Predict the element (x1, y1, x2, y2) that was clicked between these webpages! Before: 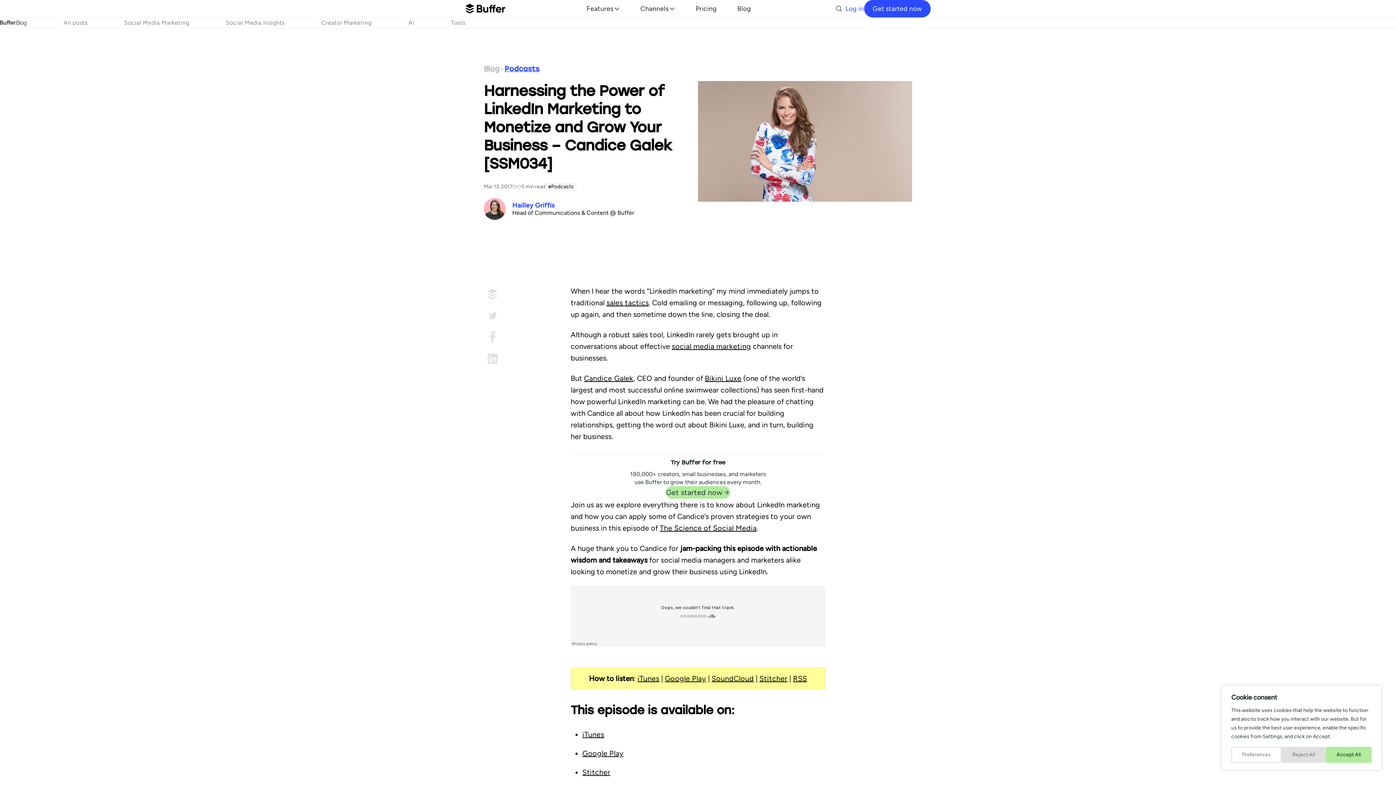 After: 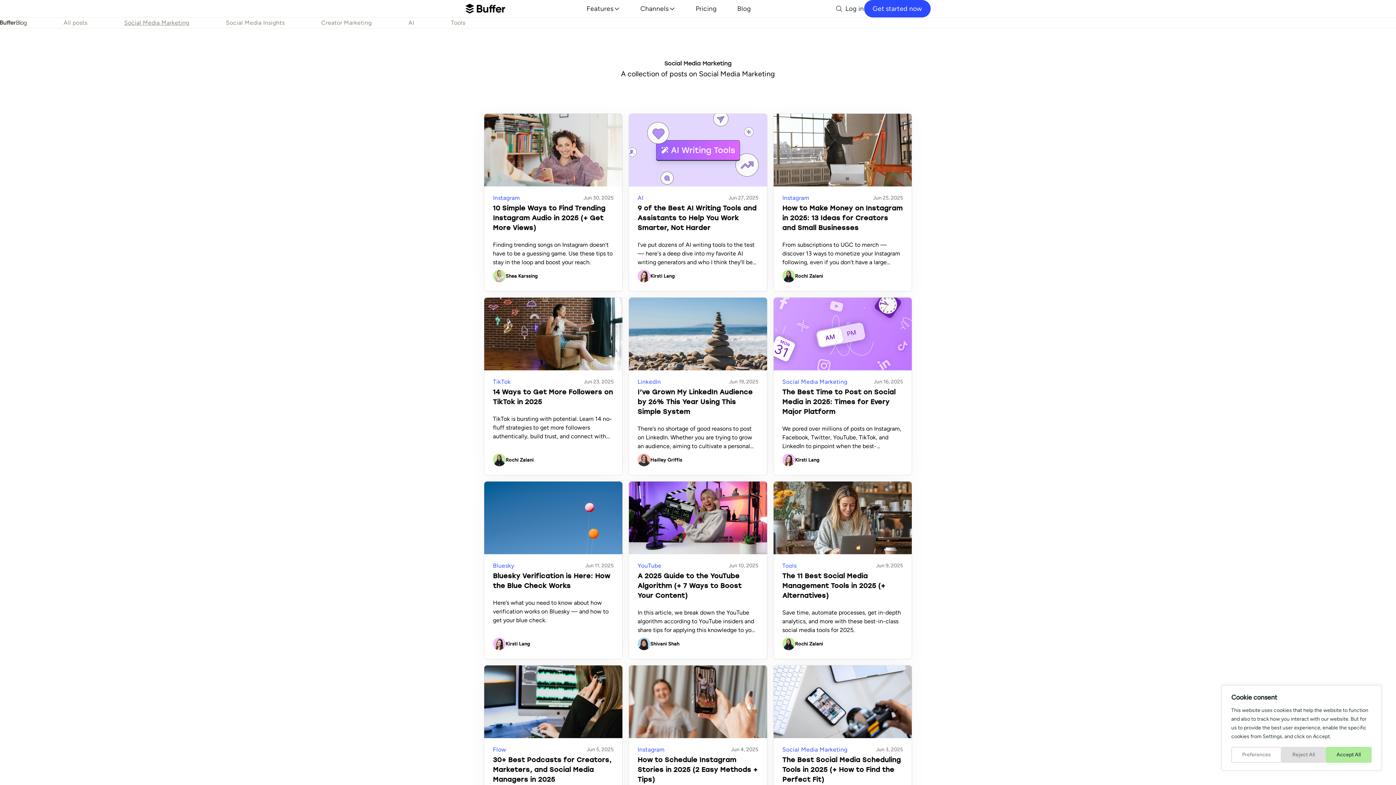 Action: label: Social Media Marketing bbox: (124, 17, 189, 28)